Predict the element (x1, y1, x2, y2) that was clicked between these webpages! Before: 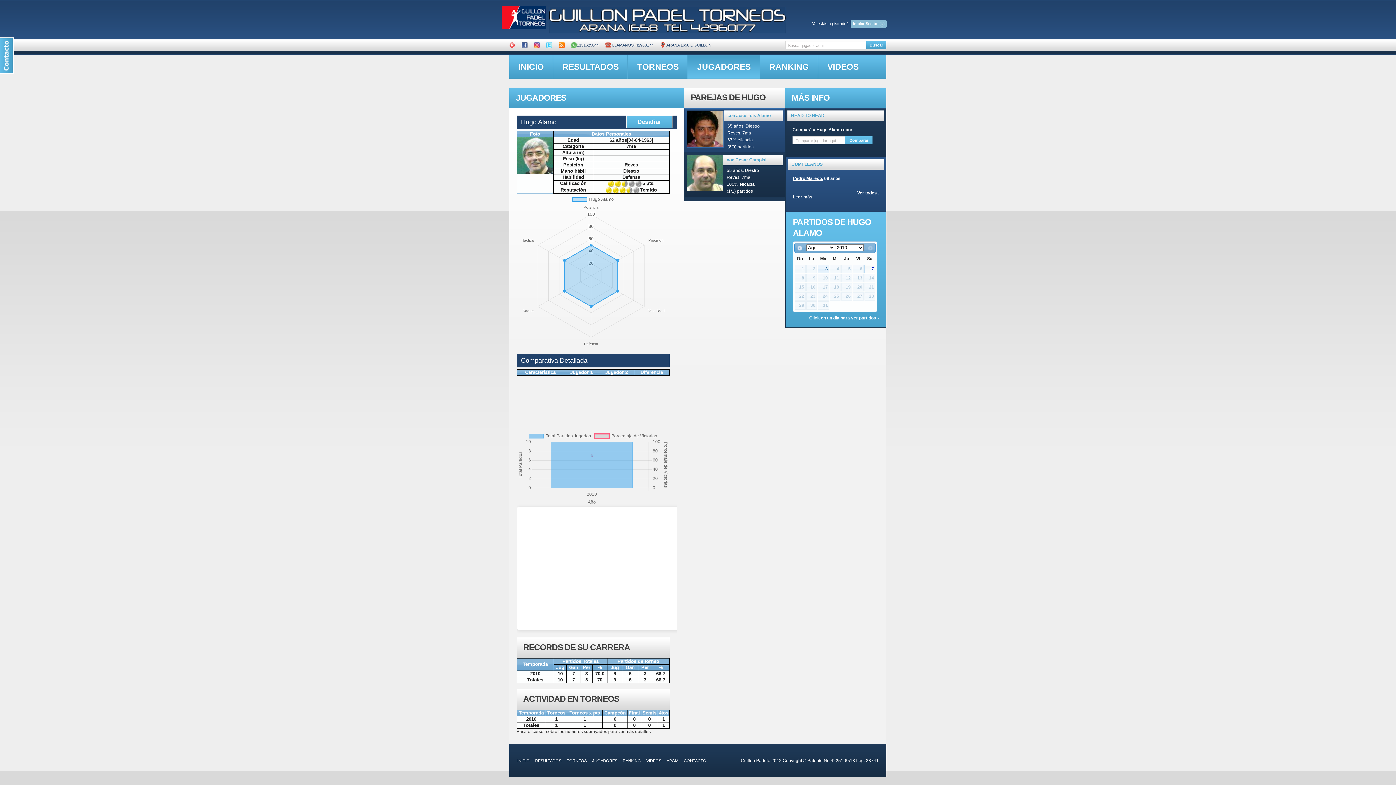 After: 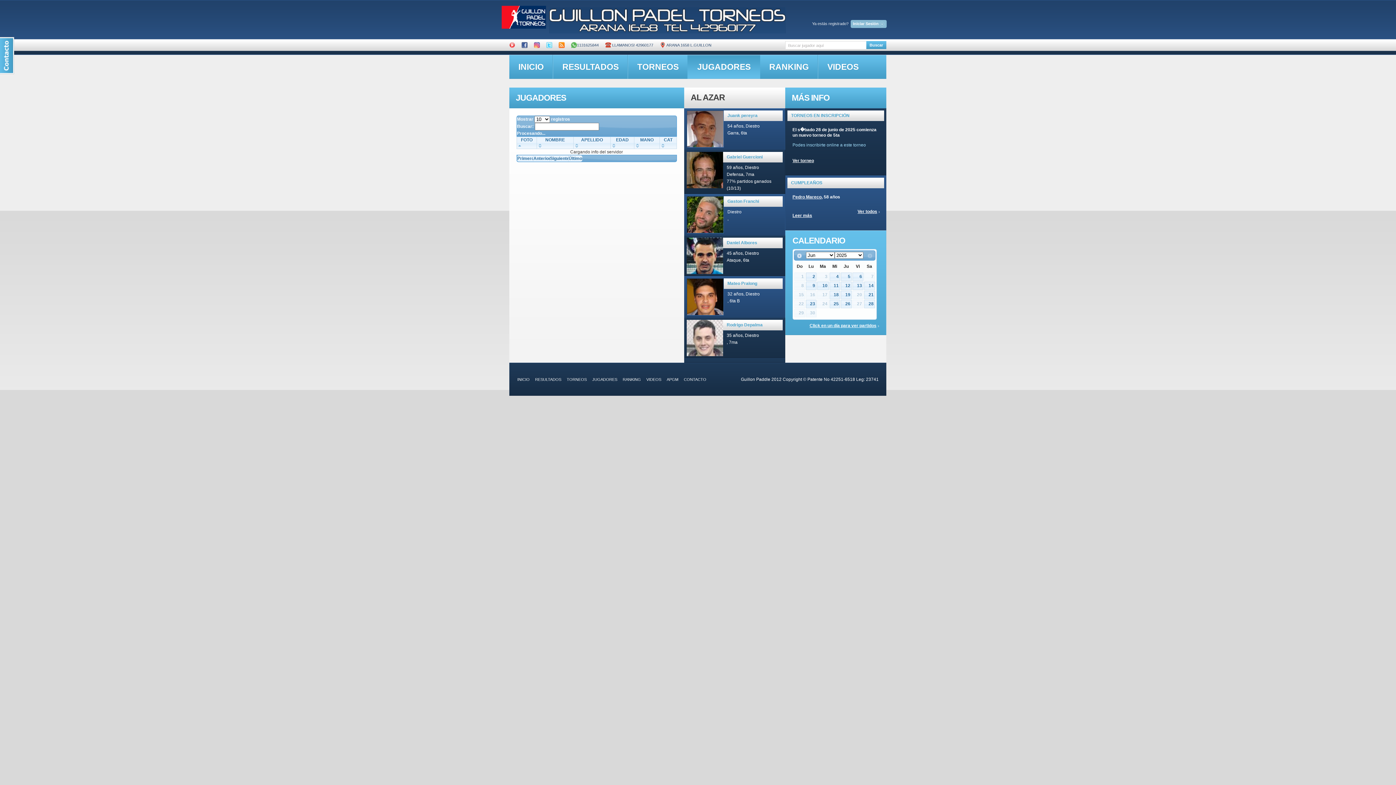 Action: label: JUGADORES bbox: (592, 758, 617, 763)